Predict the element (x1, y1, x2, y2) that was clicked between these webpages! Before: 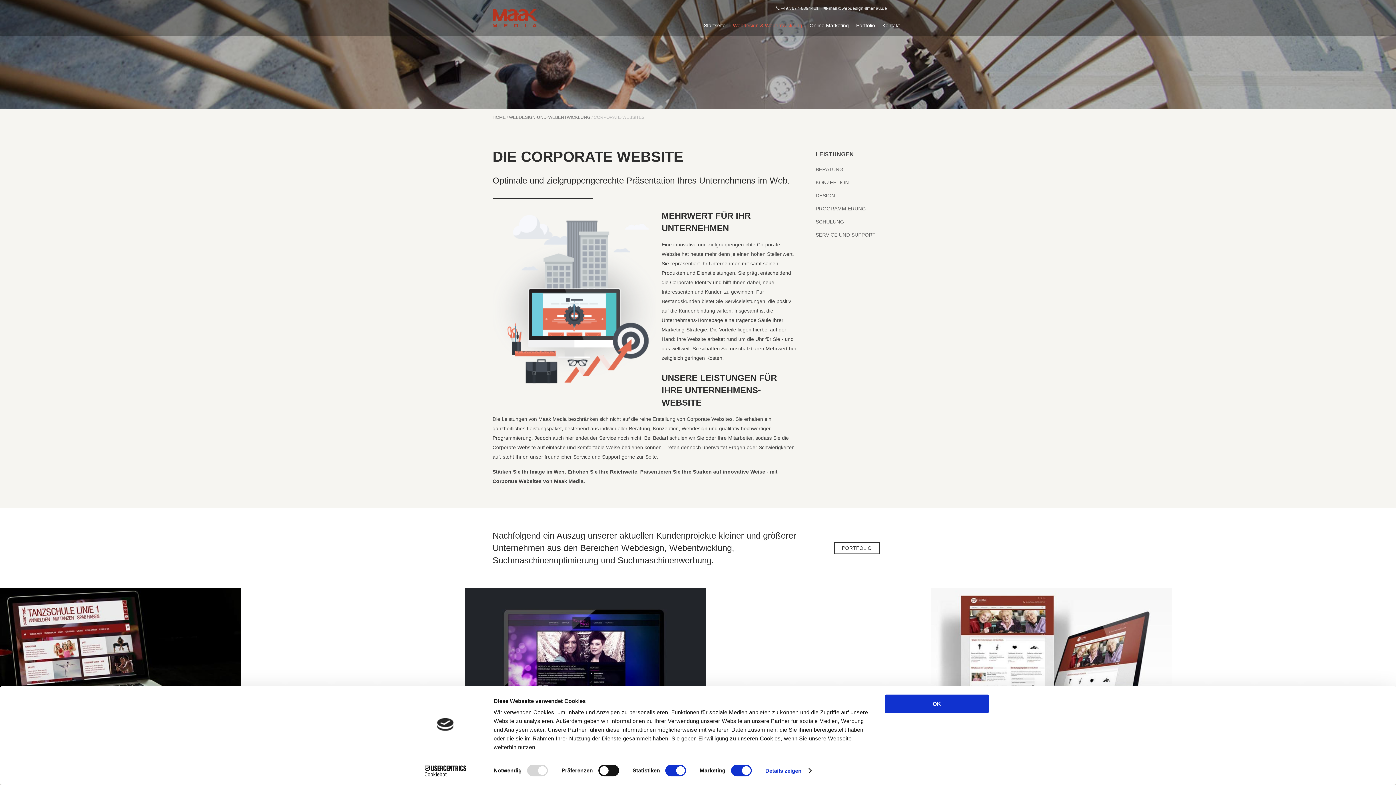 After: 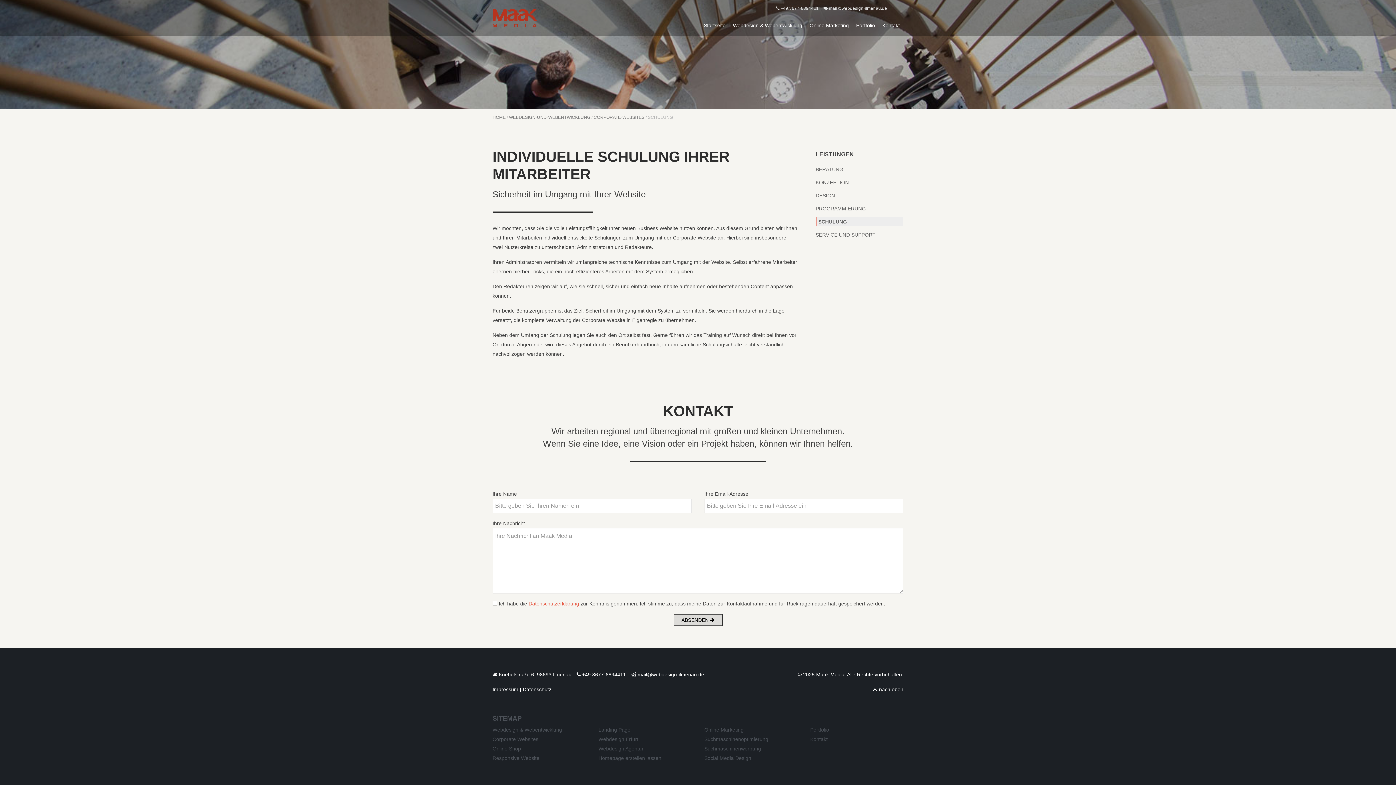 Action: bbox: (810, 217, 903, 226) label: SCHULUNG